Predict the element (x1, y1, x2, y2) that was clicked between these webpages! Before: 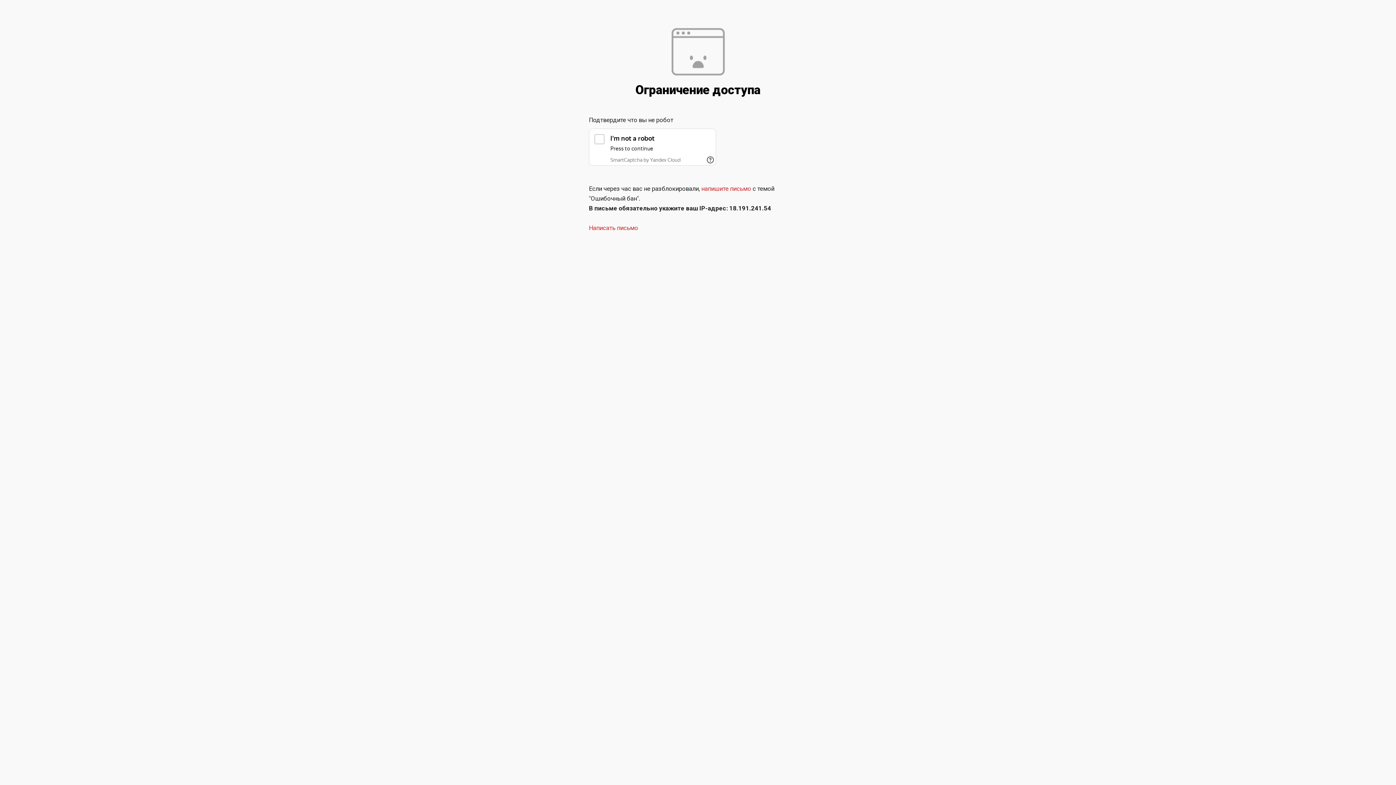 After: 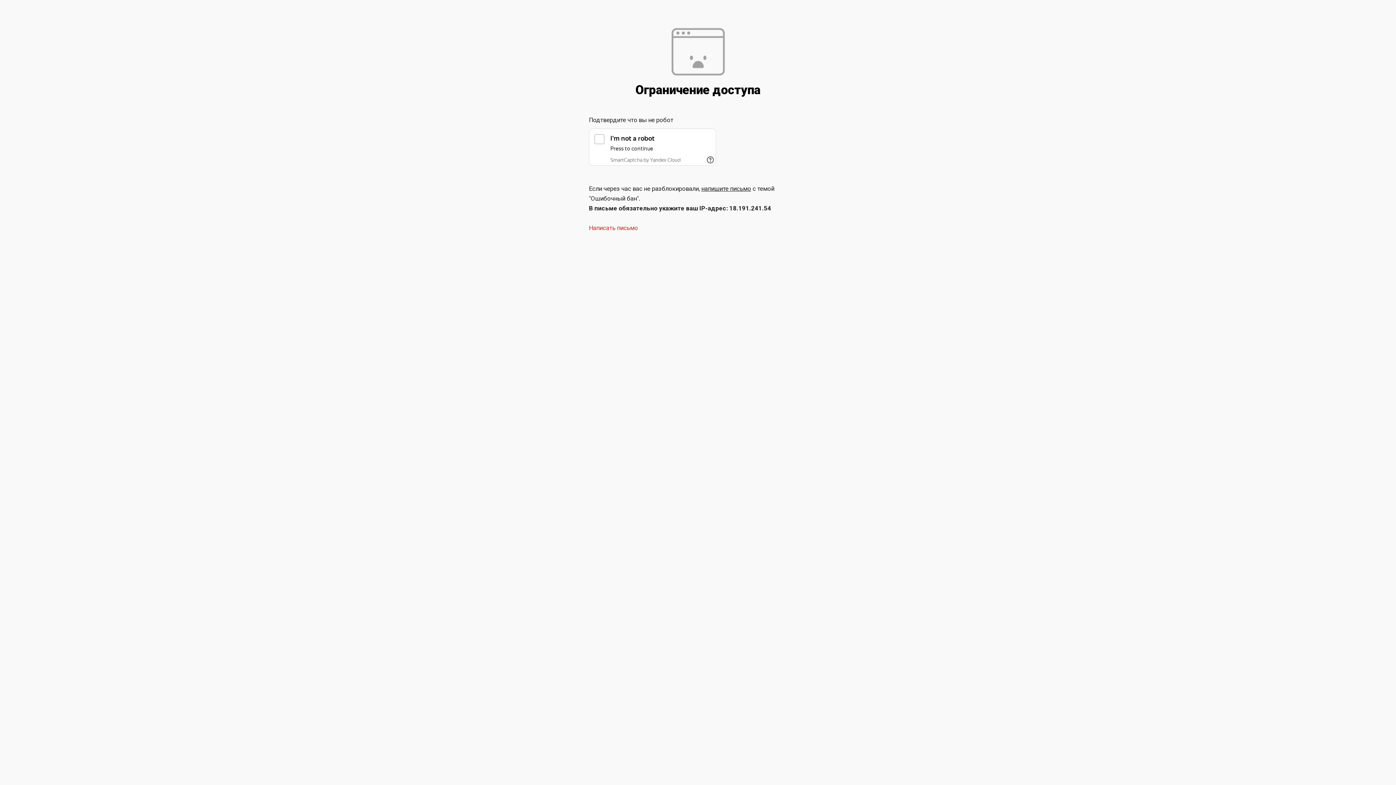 Action: bbox: (701, 185, 751, 192) label: напишите письмо